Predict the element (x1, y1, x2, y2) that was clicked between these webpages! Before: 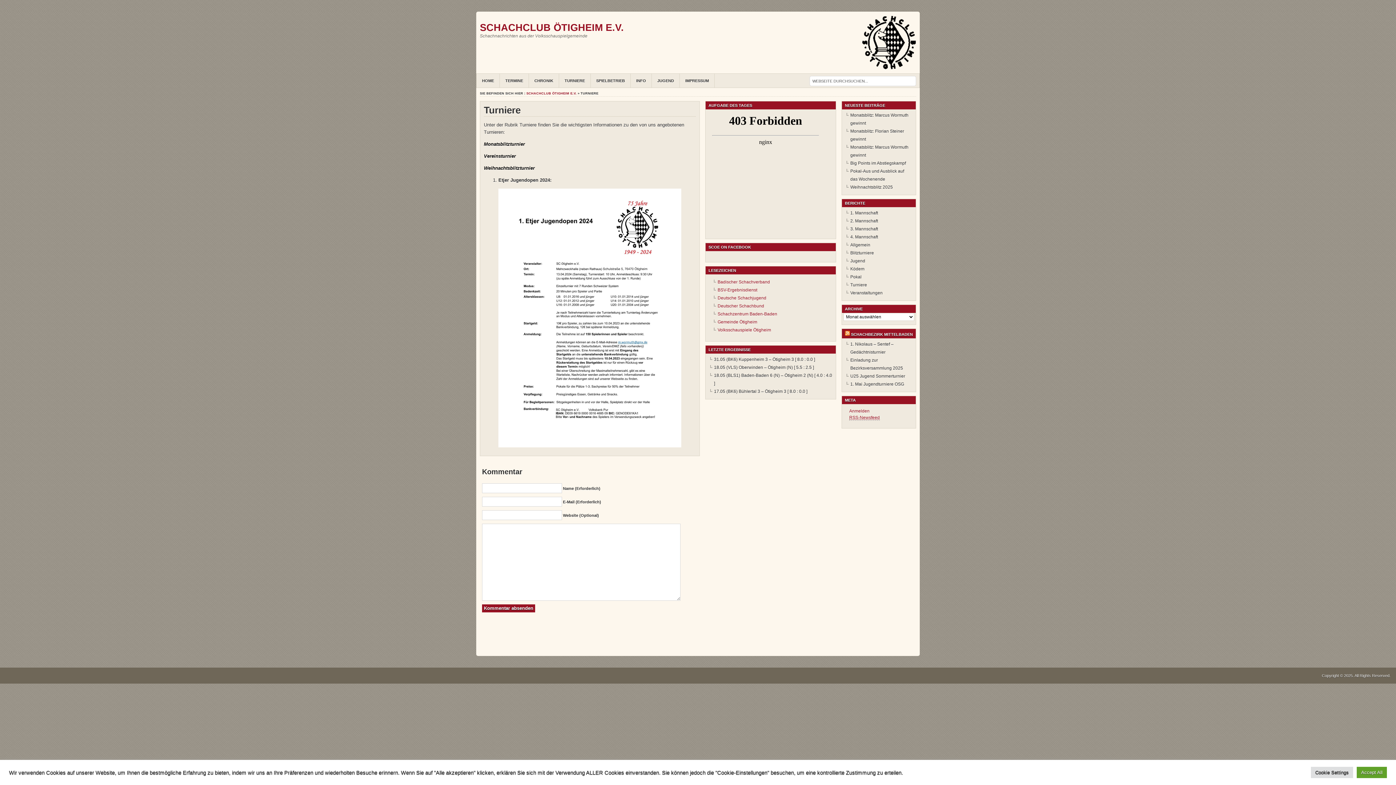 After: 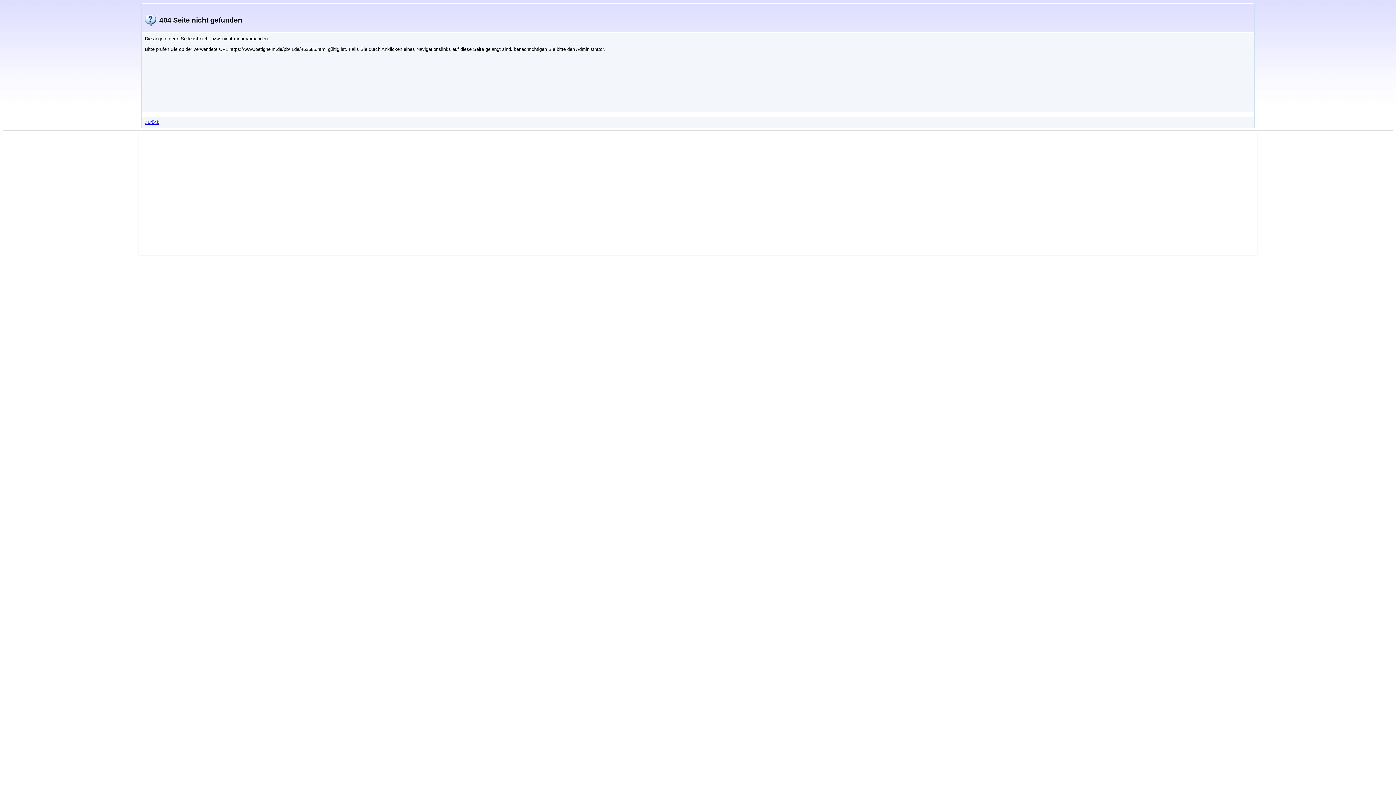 Action: label: Gemeinde Ötigheim bbox: (717, 319, 757, 324)